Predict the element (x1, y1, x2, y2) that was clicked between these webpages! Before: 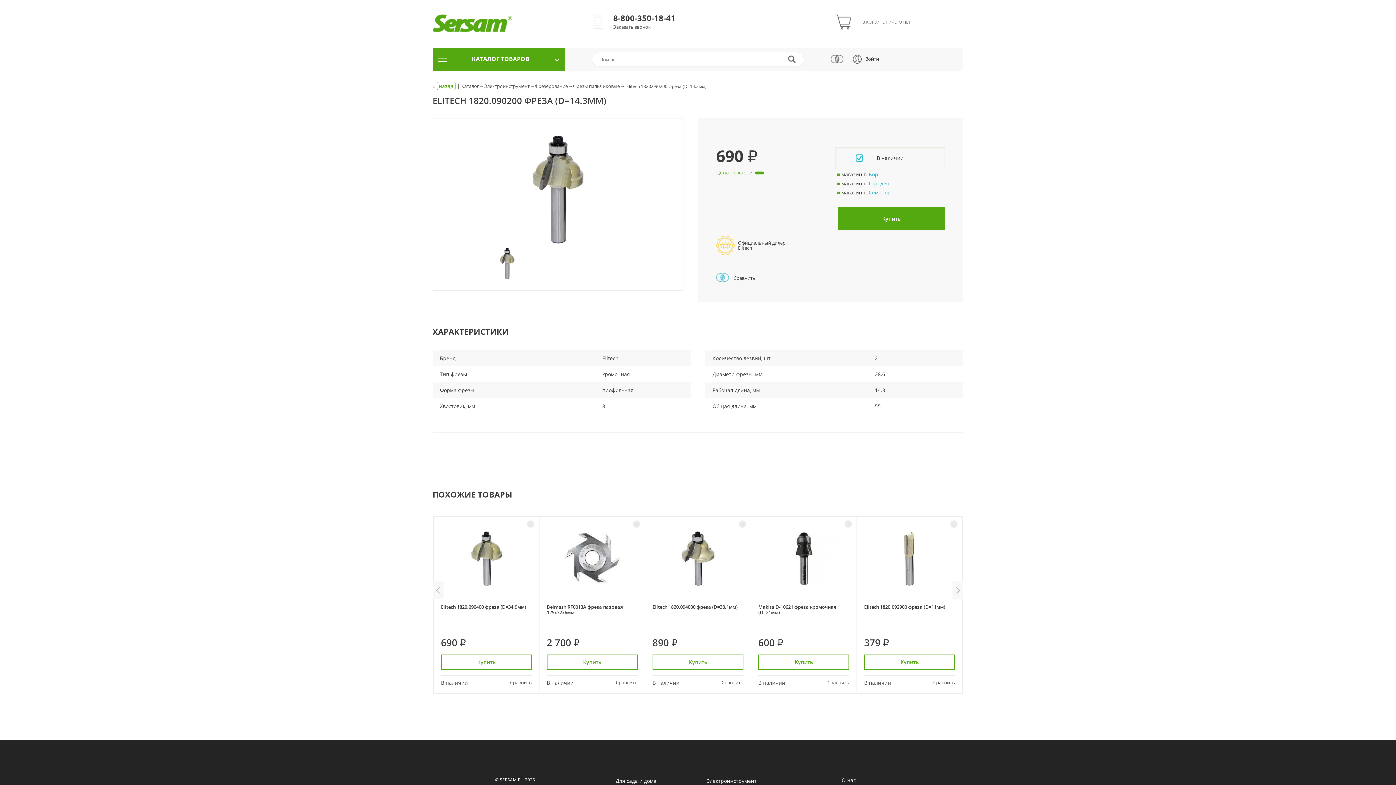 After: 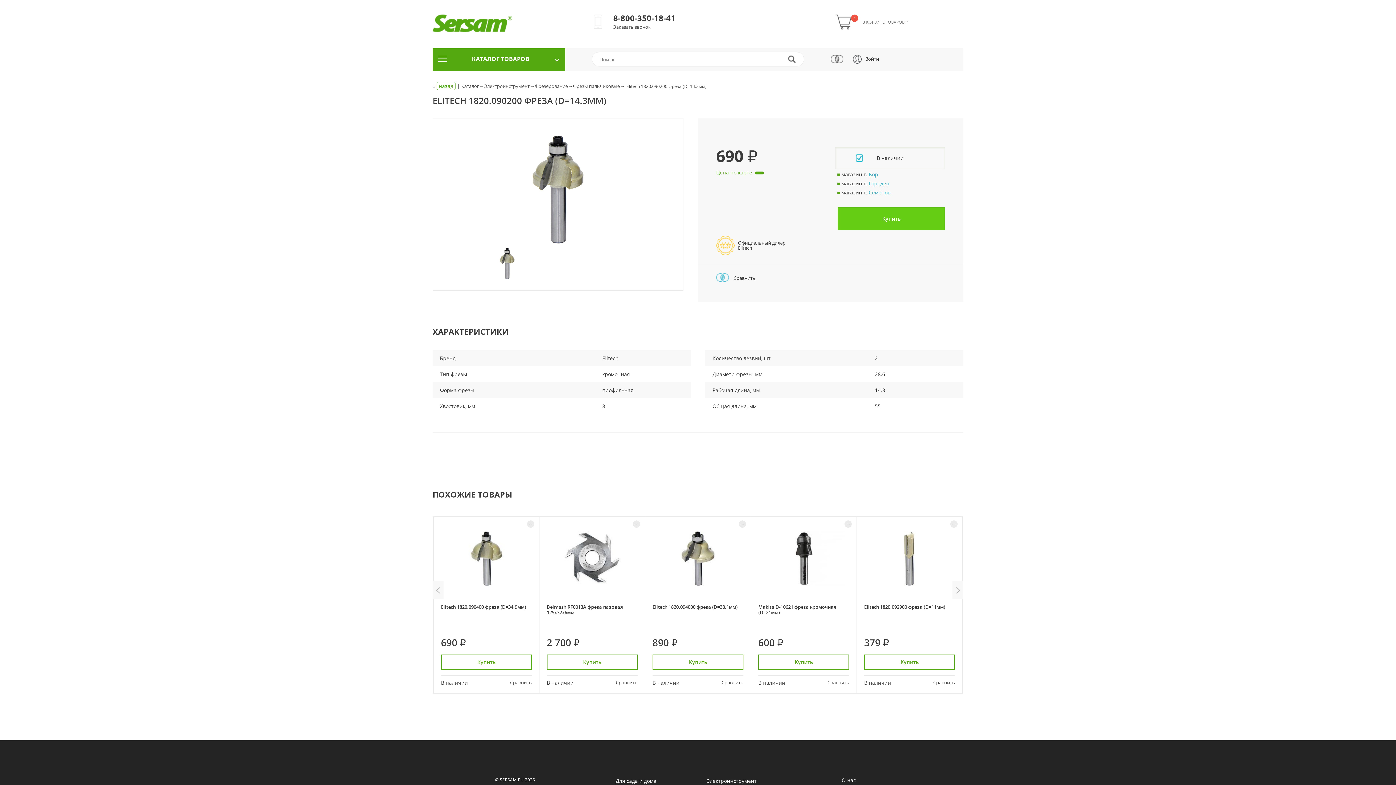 Action: label: Купить bbox: (837, 207, 945, 230)